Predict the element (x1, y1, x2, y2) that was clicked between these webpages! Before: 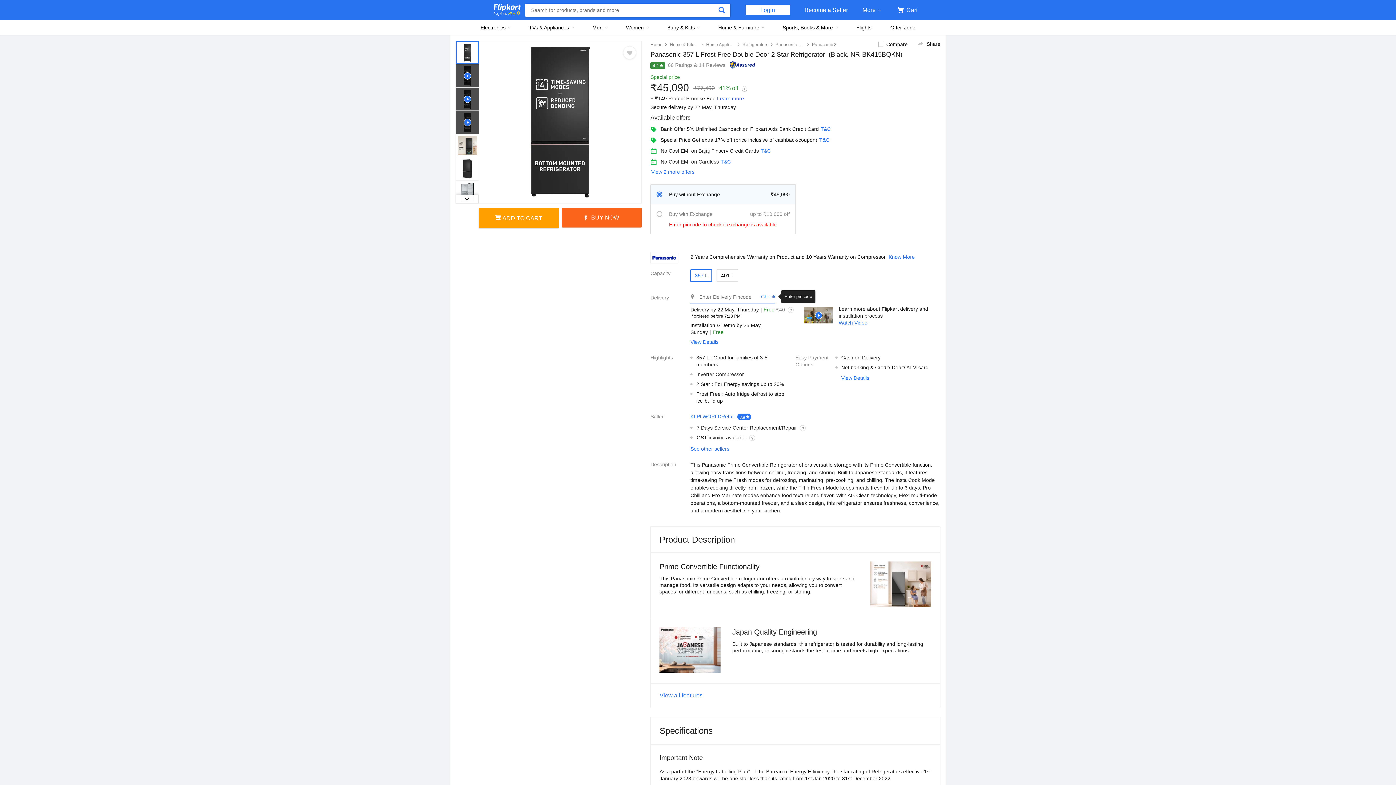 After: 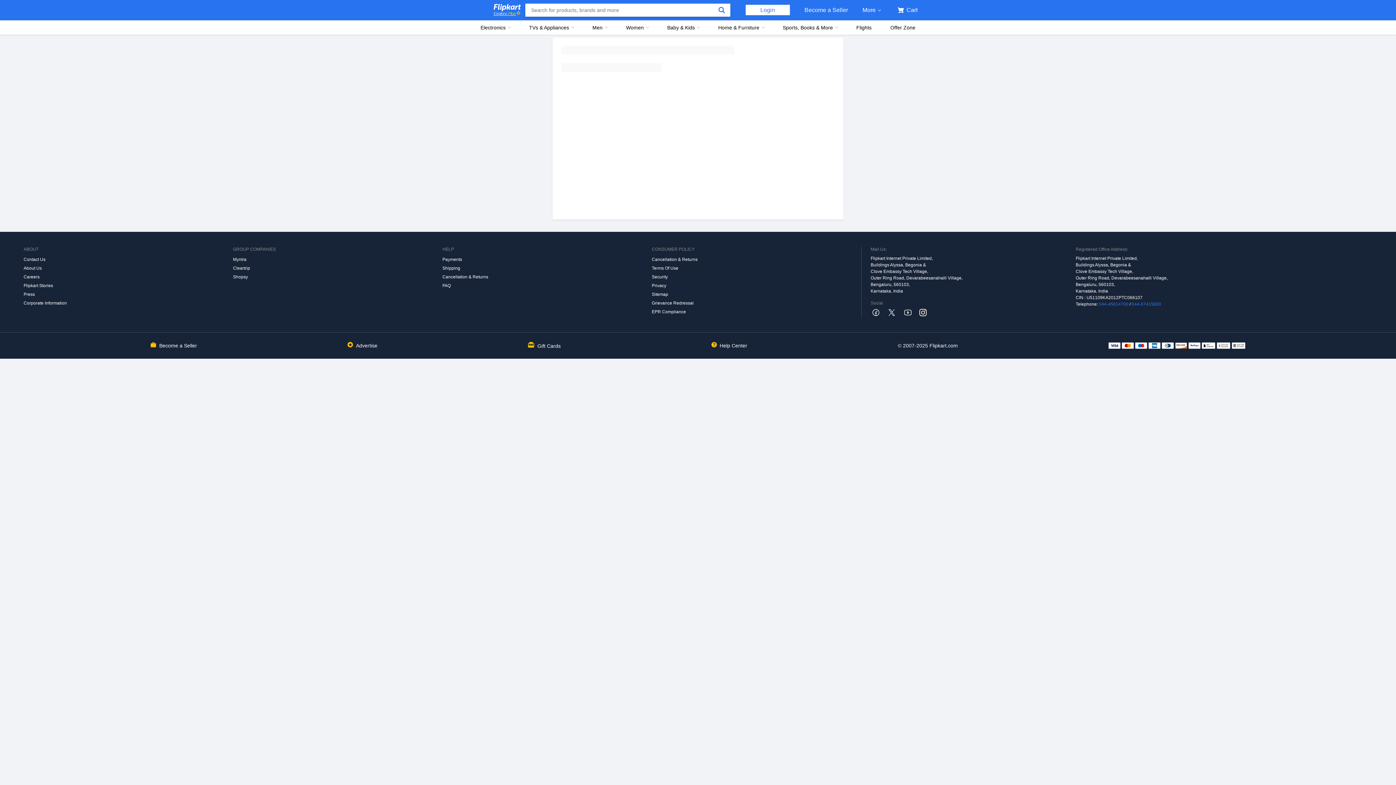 Action: bbox: (493, 10, 521, 16) label: Explore Plus